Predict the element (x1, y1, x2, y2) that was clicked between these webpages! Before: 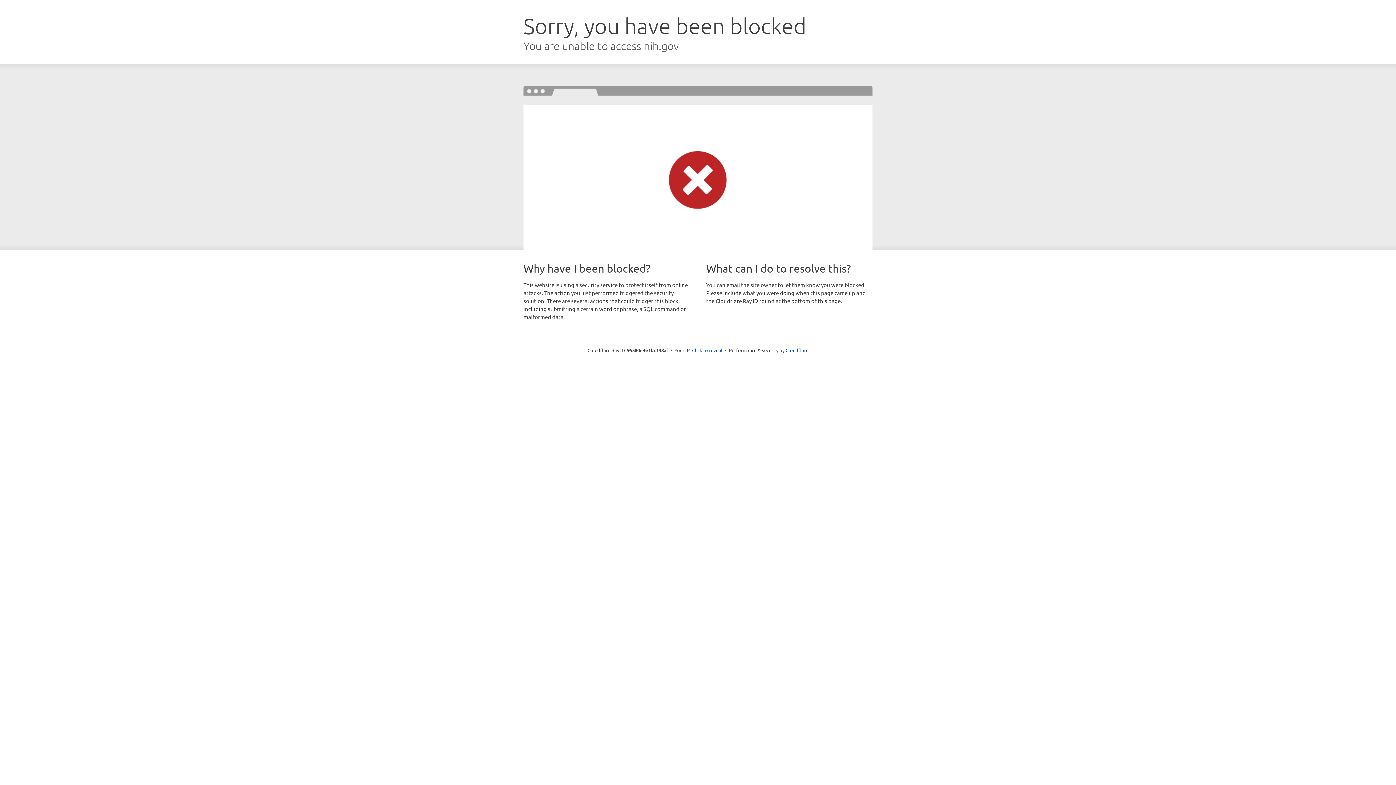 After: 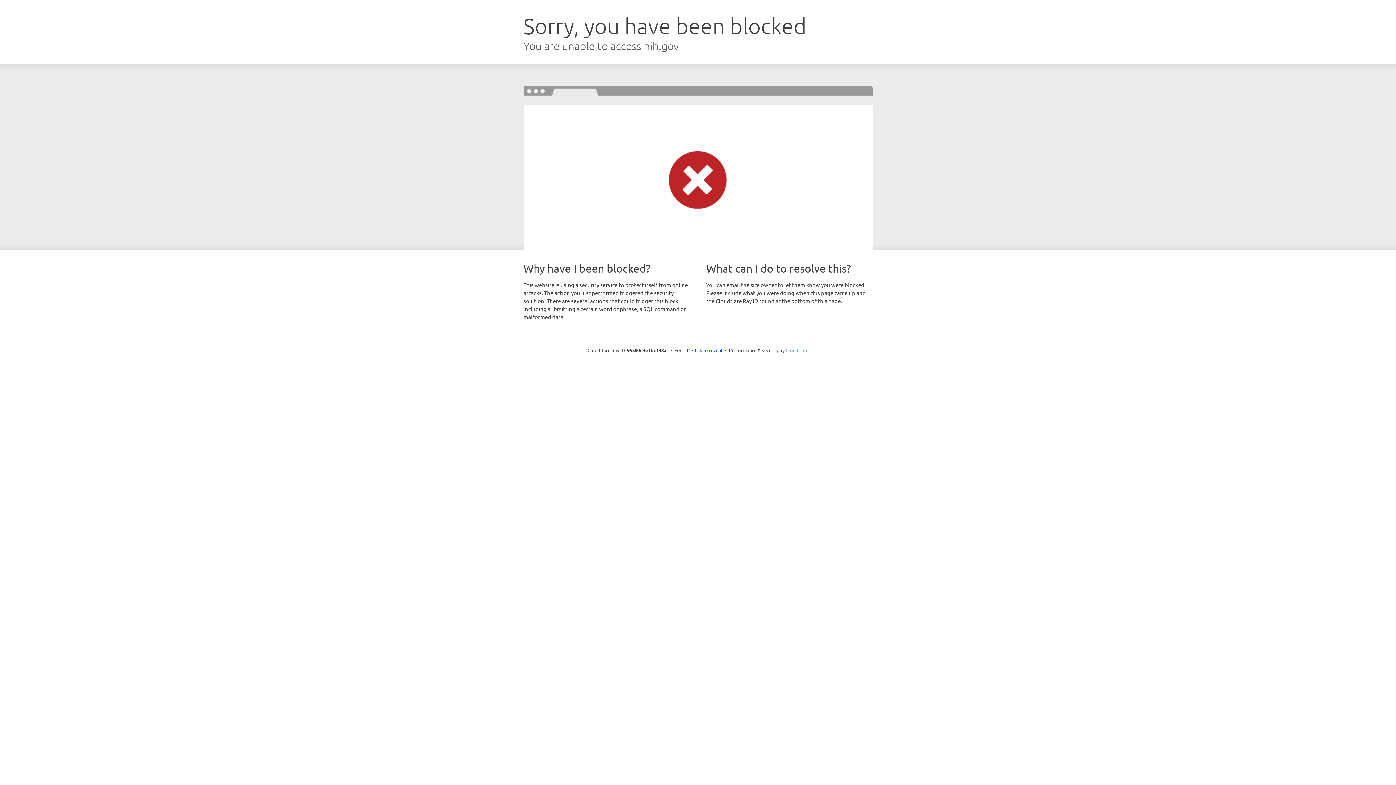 Action: label: Cloudflare bbox: (785, 347, 808, 353)